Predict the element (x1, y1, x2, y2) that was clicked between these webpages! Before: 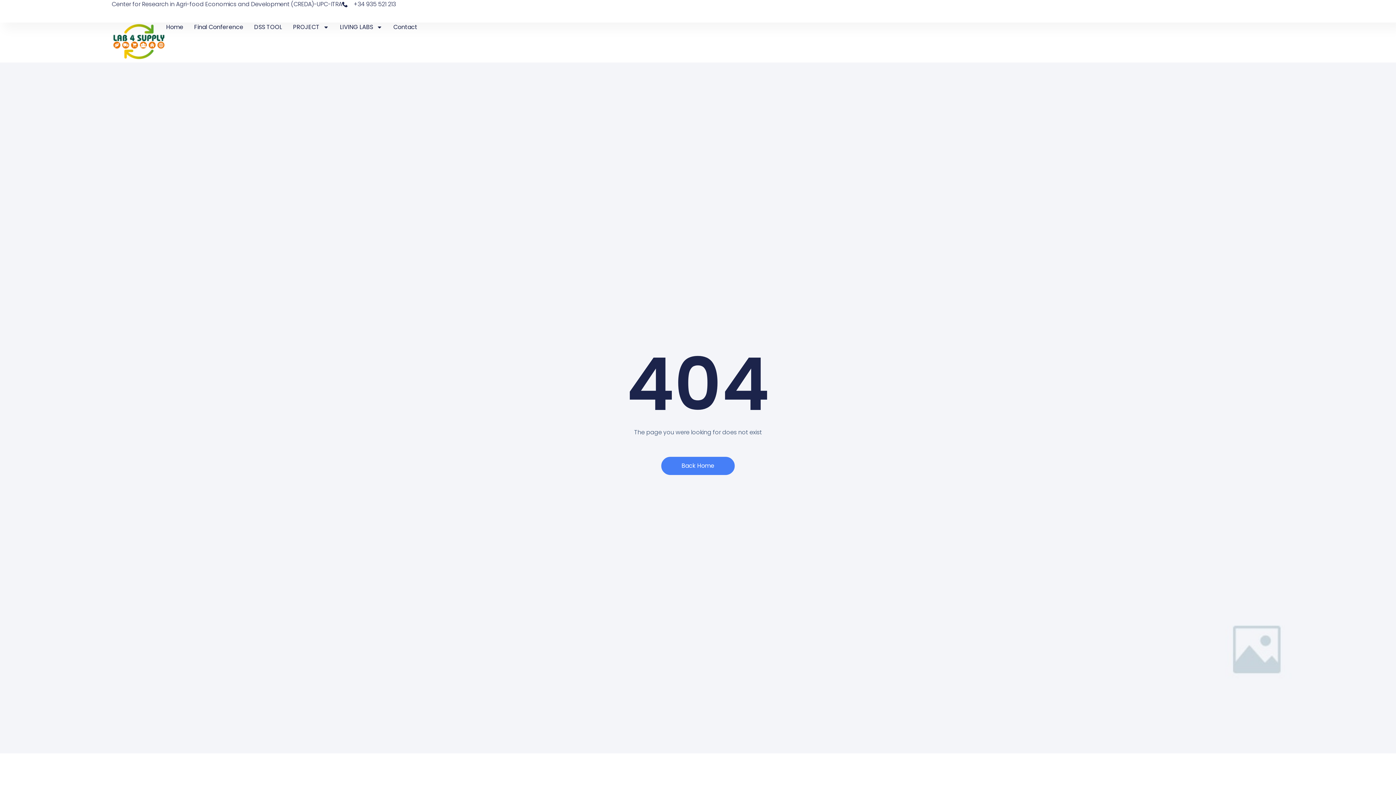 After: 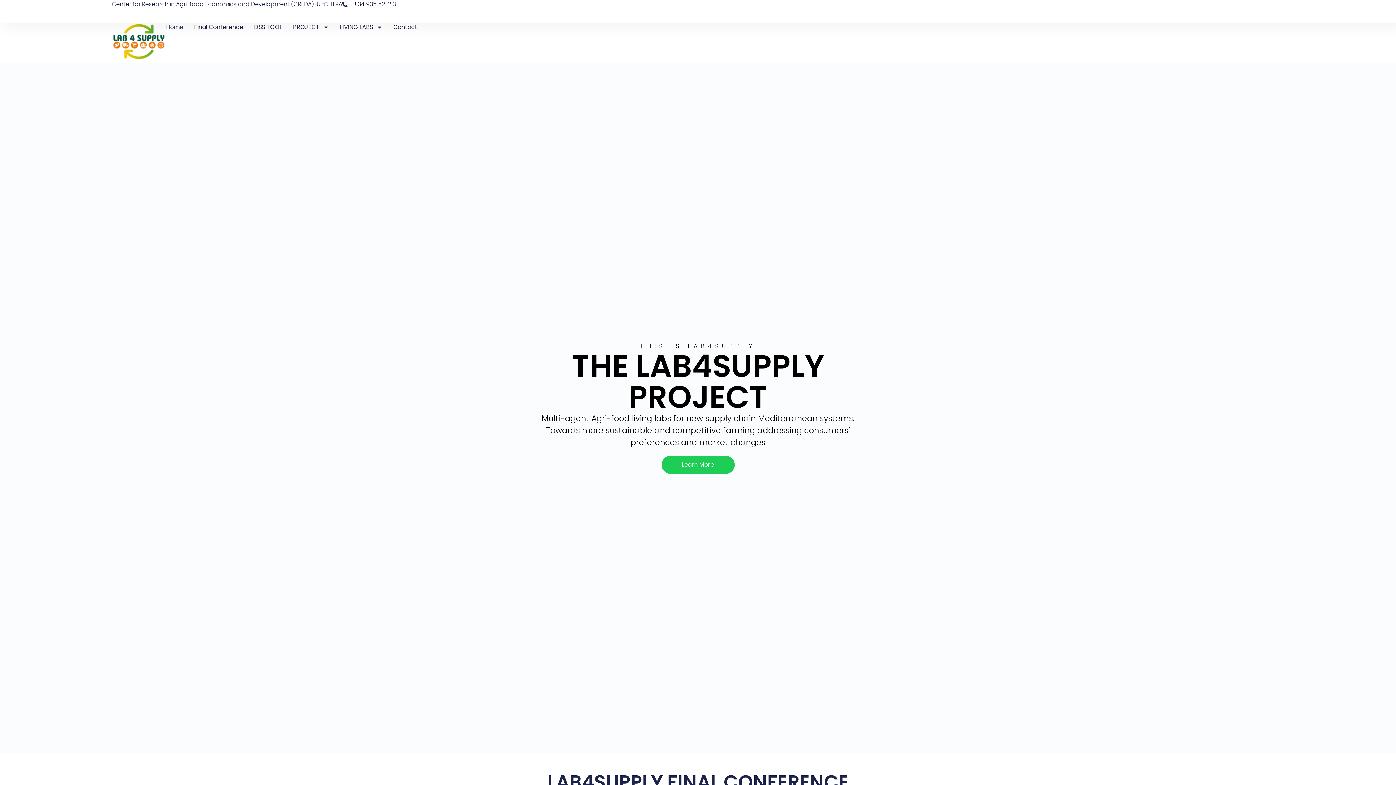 Action: bbox: (111, 22, 166, 62)